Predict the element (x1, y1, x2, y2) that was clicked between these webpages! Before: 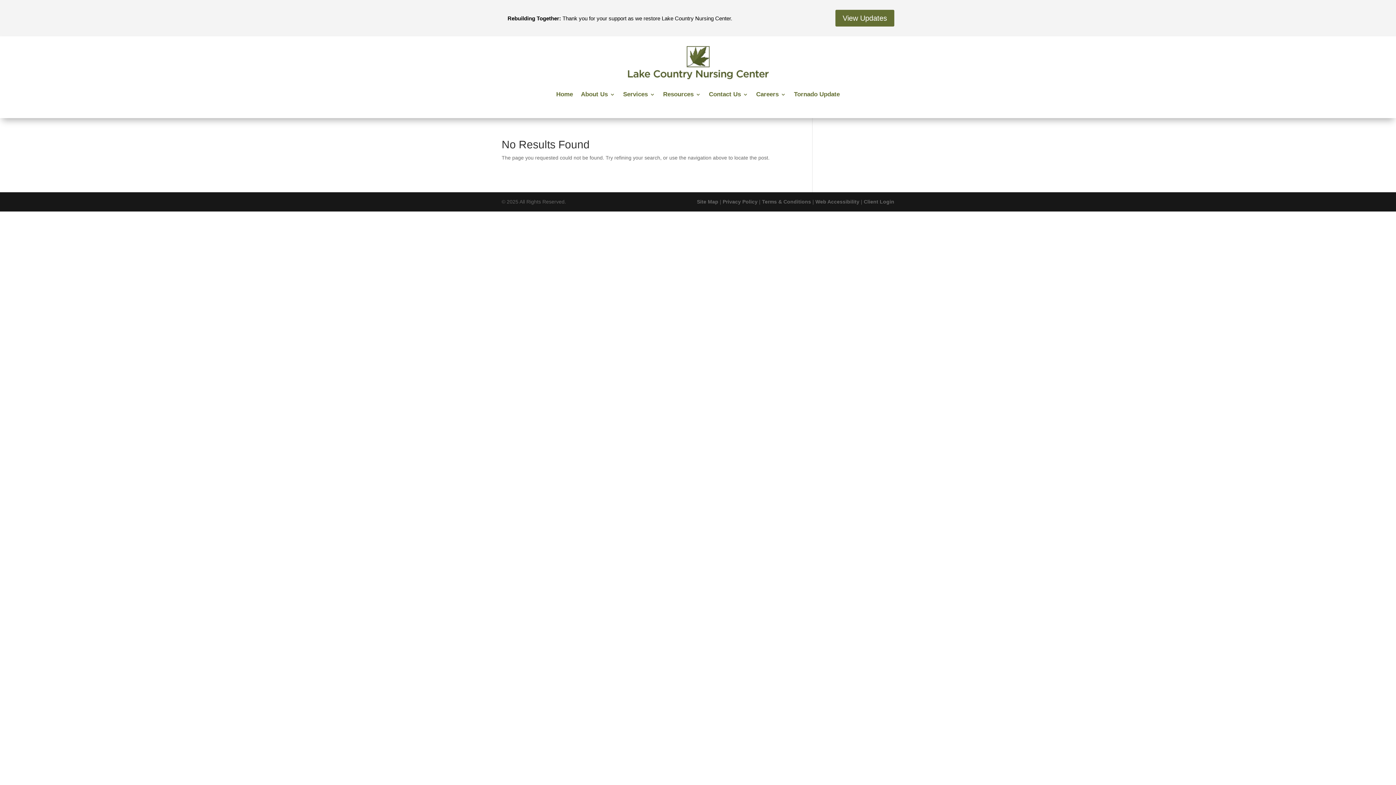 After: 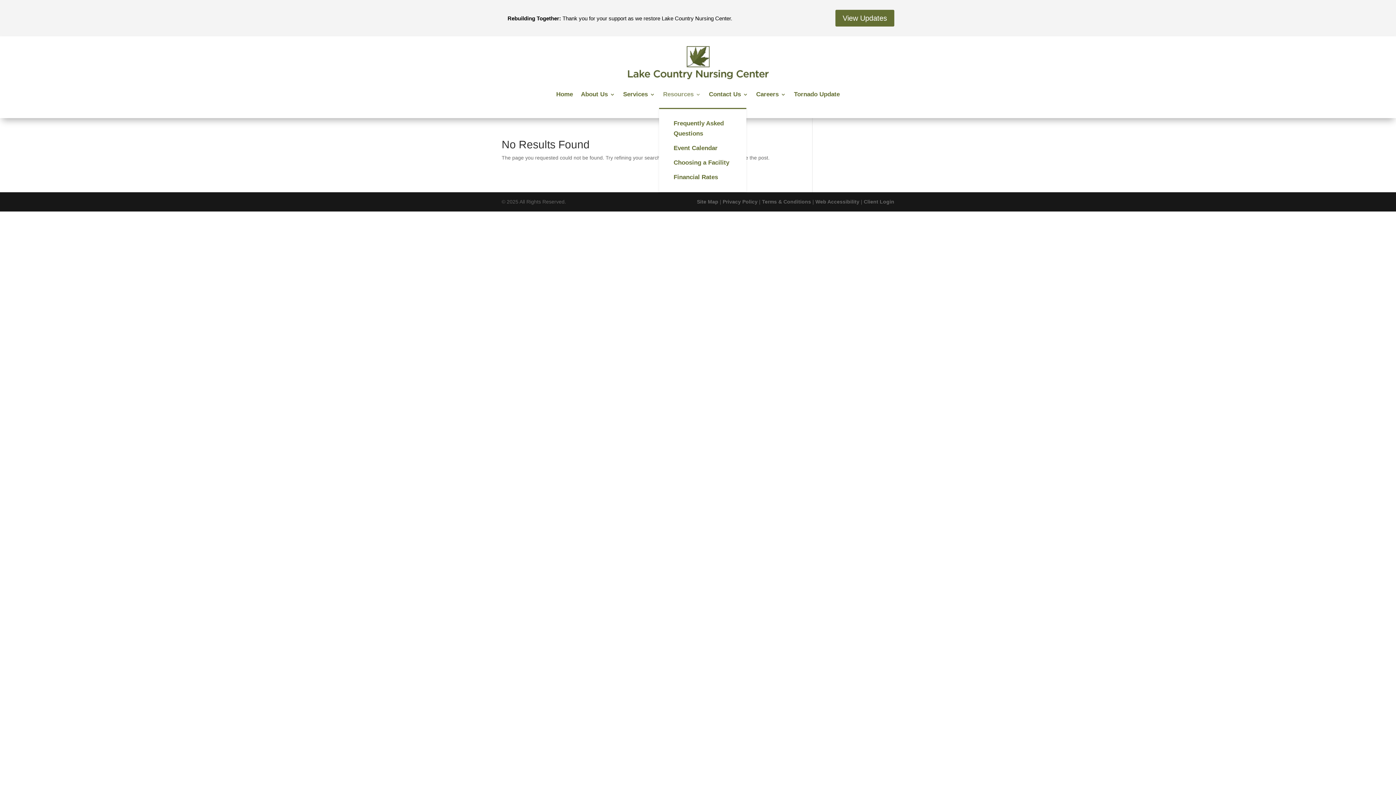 Action: label: Resources bbox: (663, 80, 701, 108)